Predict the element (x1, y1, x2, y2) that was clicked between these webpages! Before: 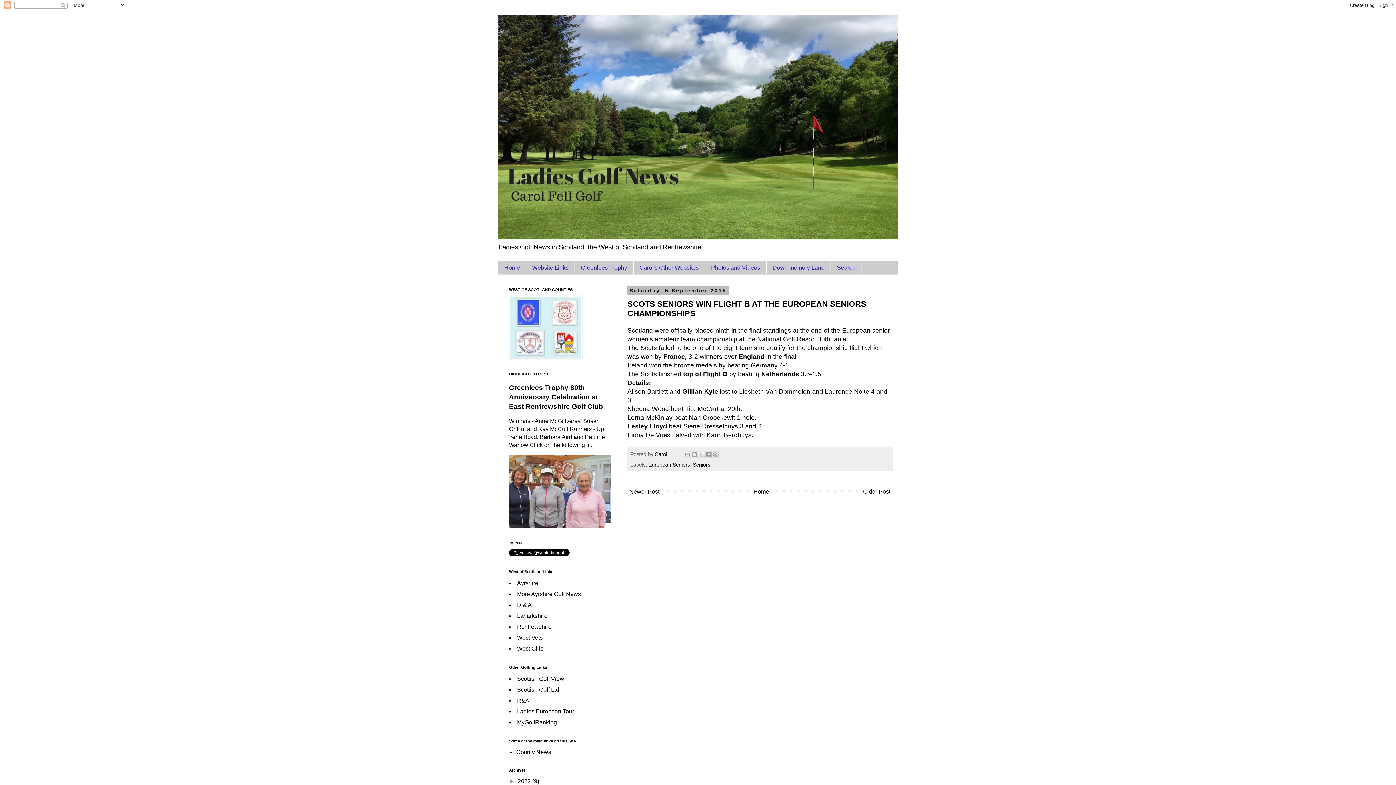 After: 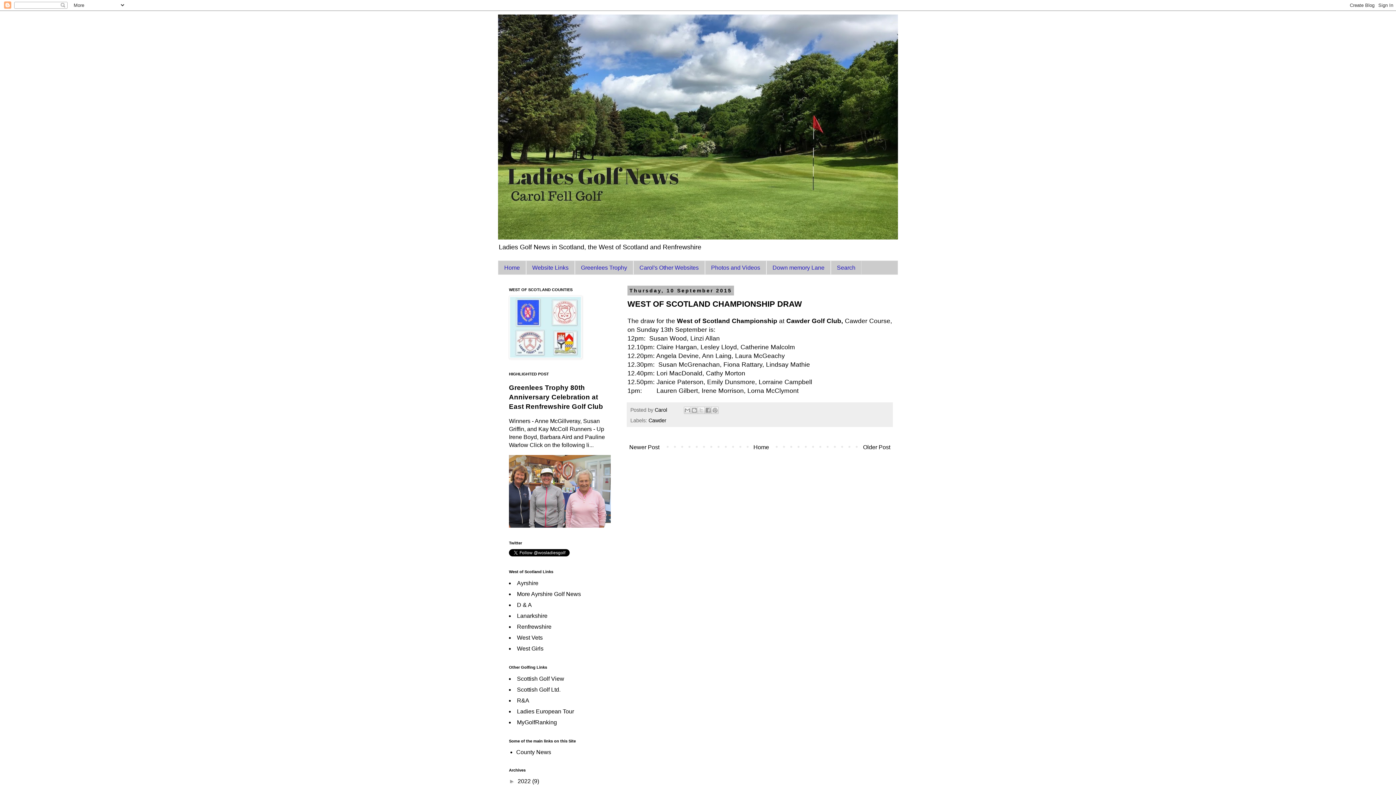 Action: bbox: (627, 487, 661, 496) label: Newer Post